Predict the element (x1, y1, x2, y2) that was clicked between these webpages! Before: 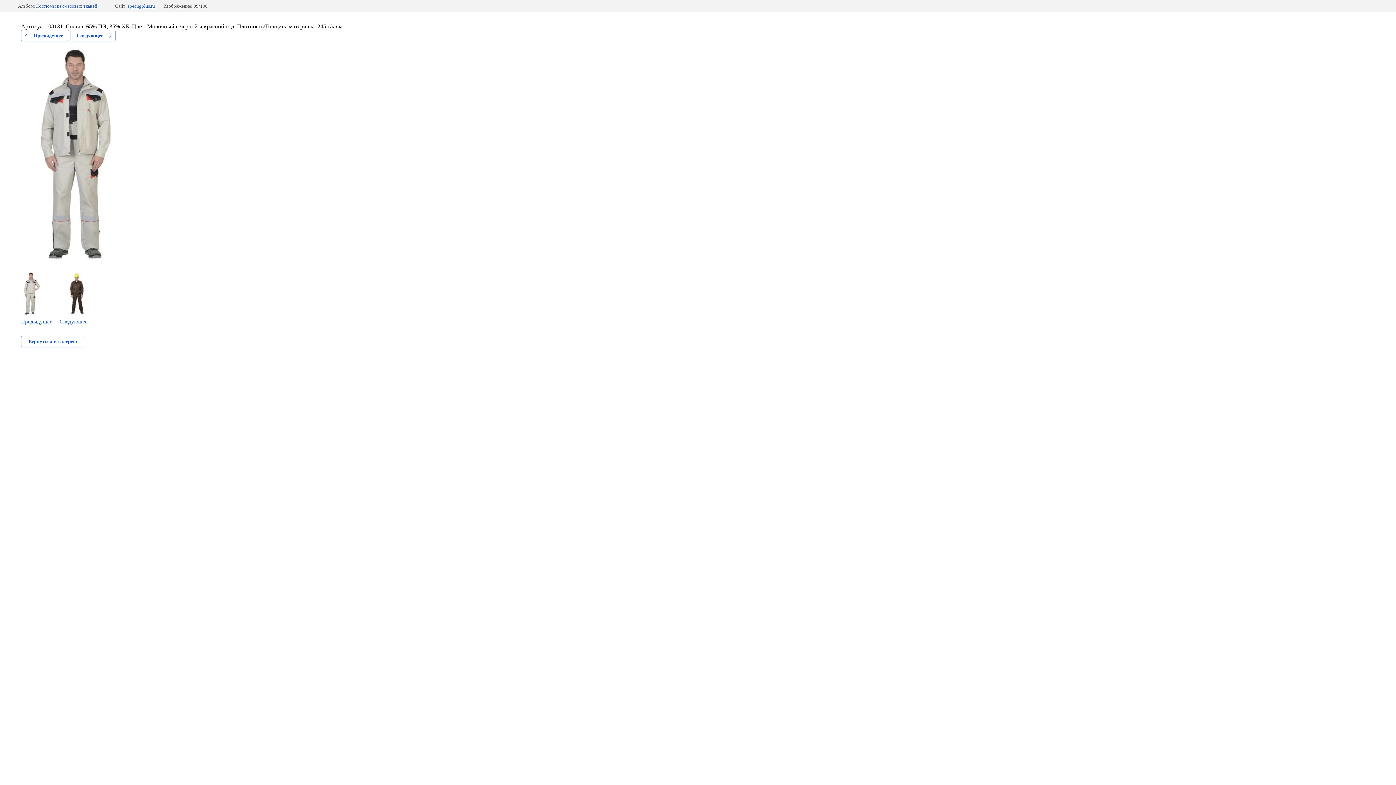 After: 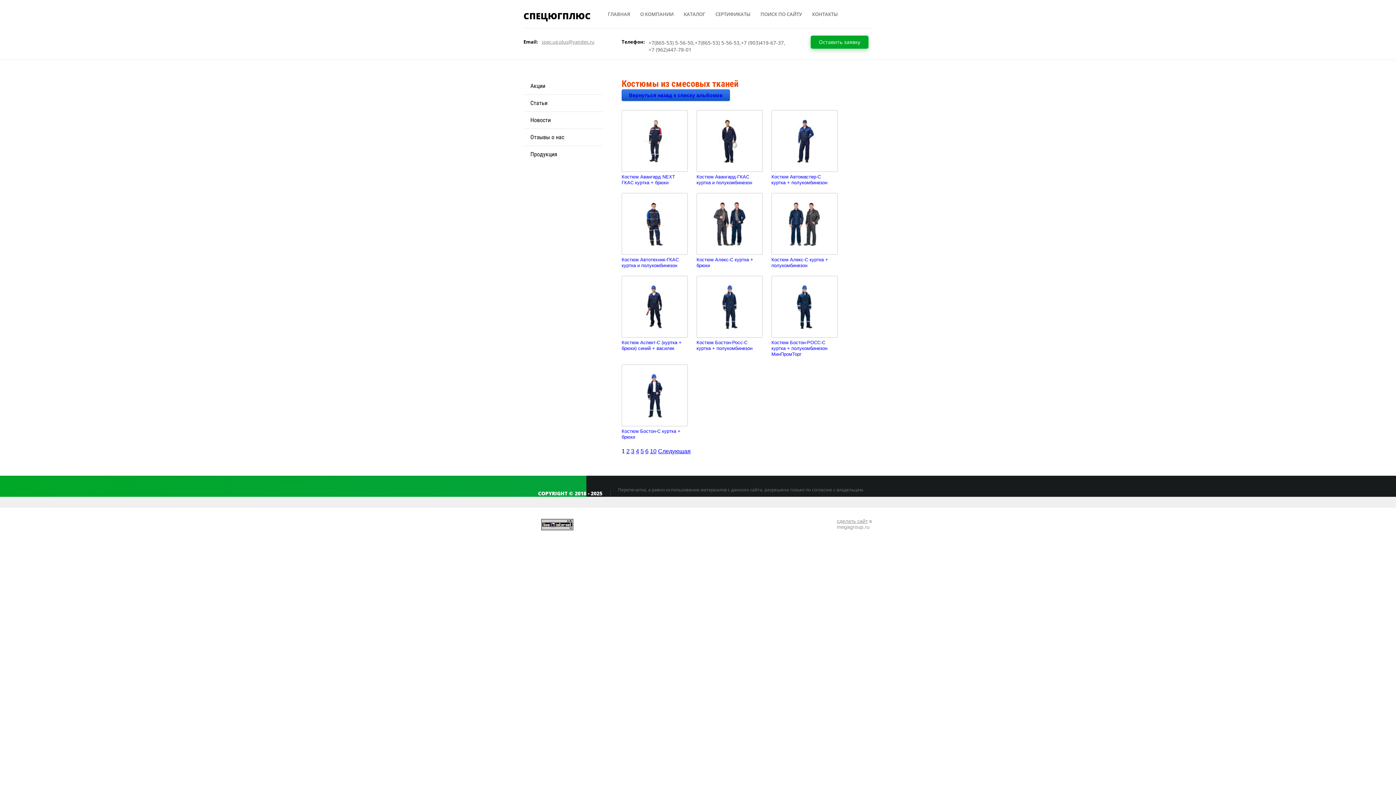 Action: label: Вернуться в галерею bbox: (21, 336, 84, 347)